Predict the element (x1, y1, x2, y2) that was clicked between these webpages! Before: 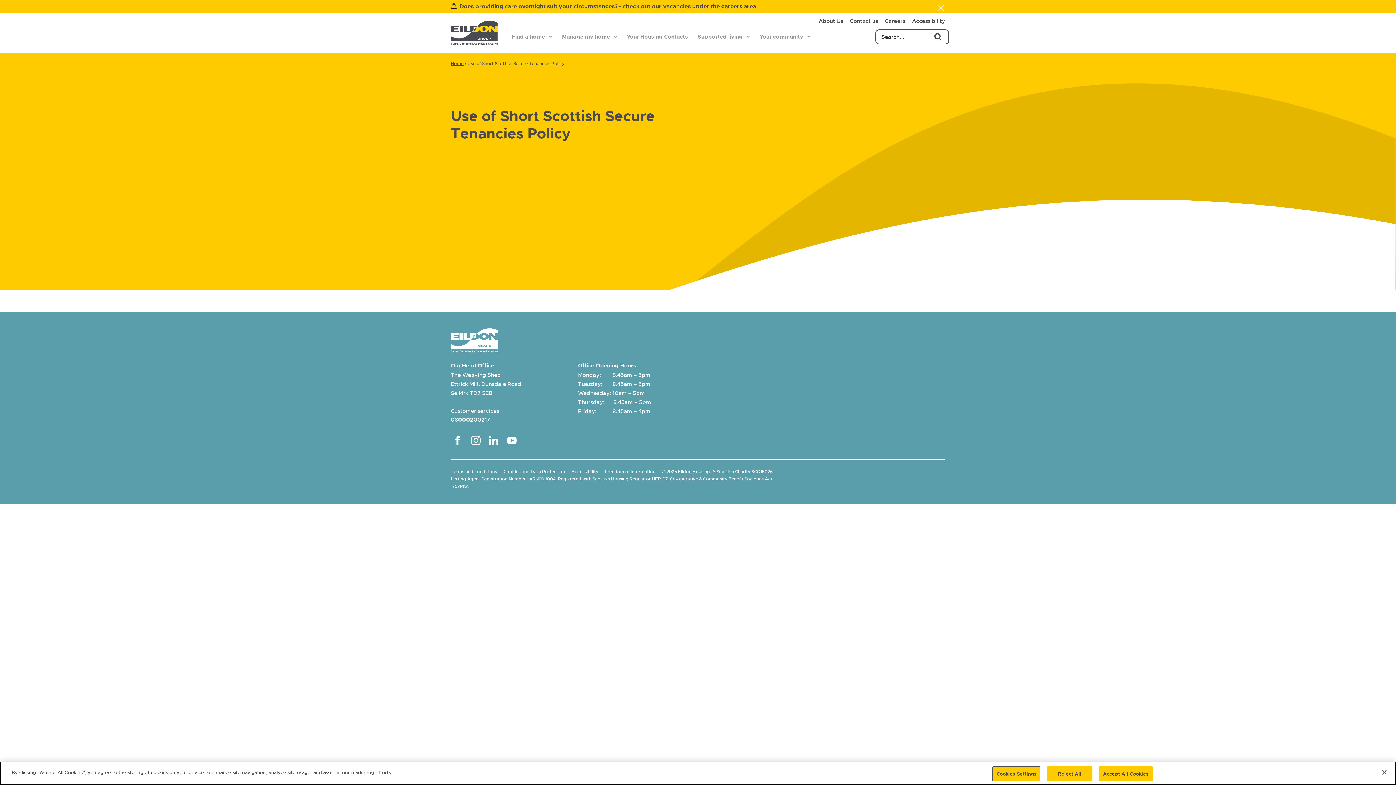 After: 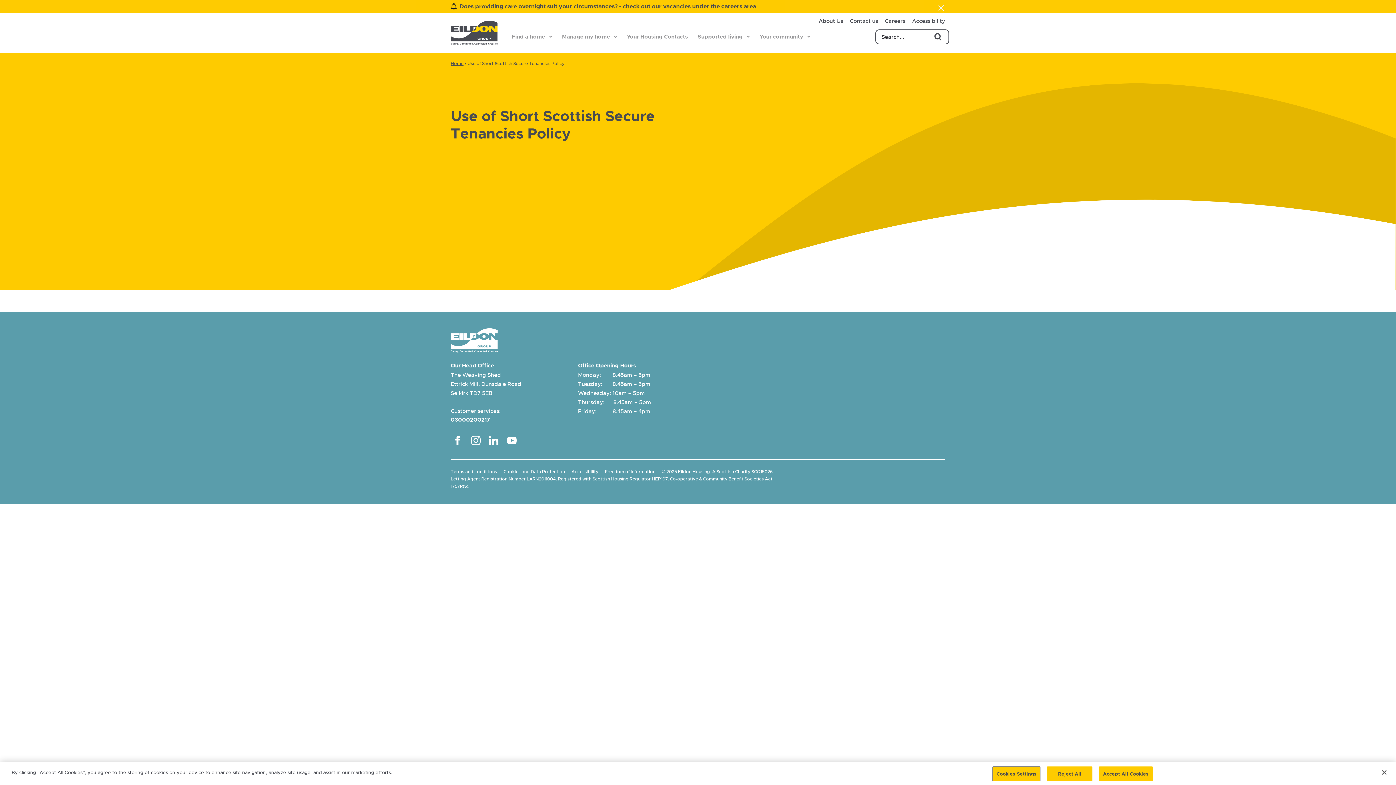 Action: bbox: (468, 433, 482, 447) label: Instagram icon